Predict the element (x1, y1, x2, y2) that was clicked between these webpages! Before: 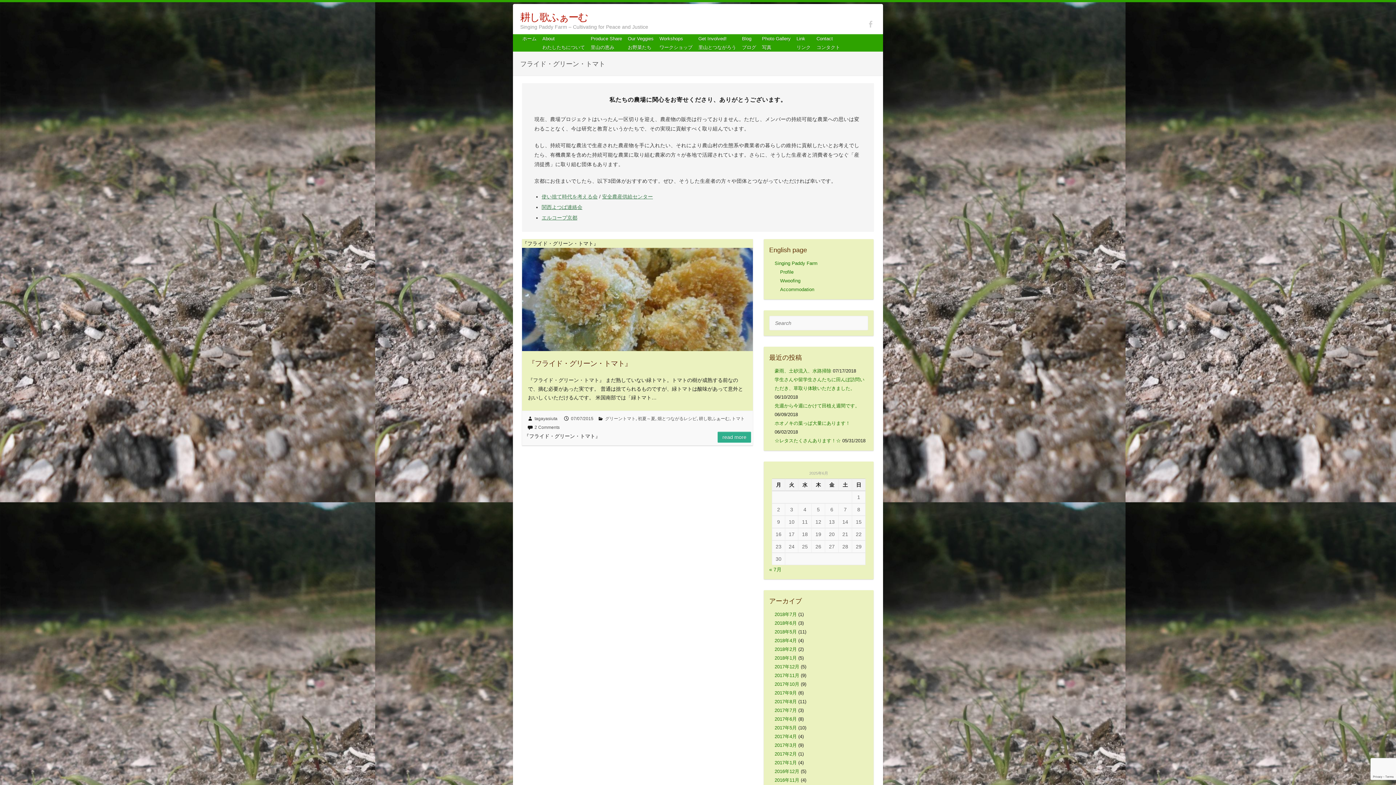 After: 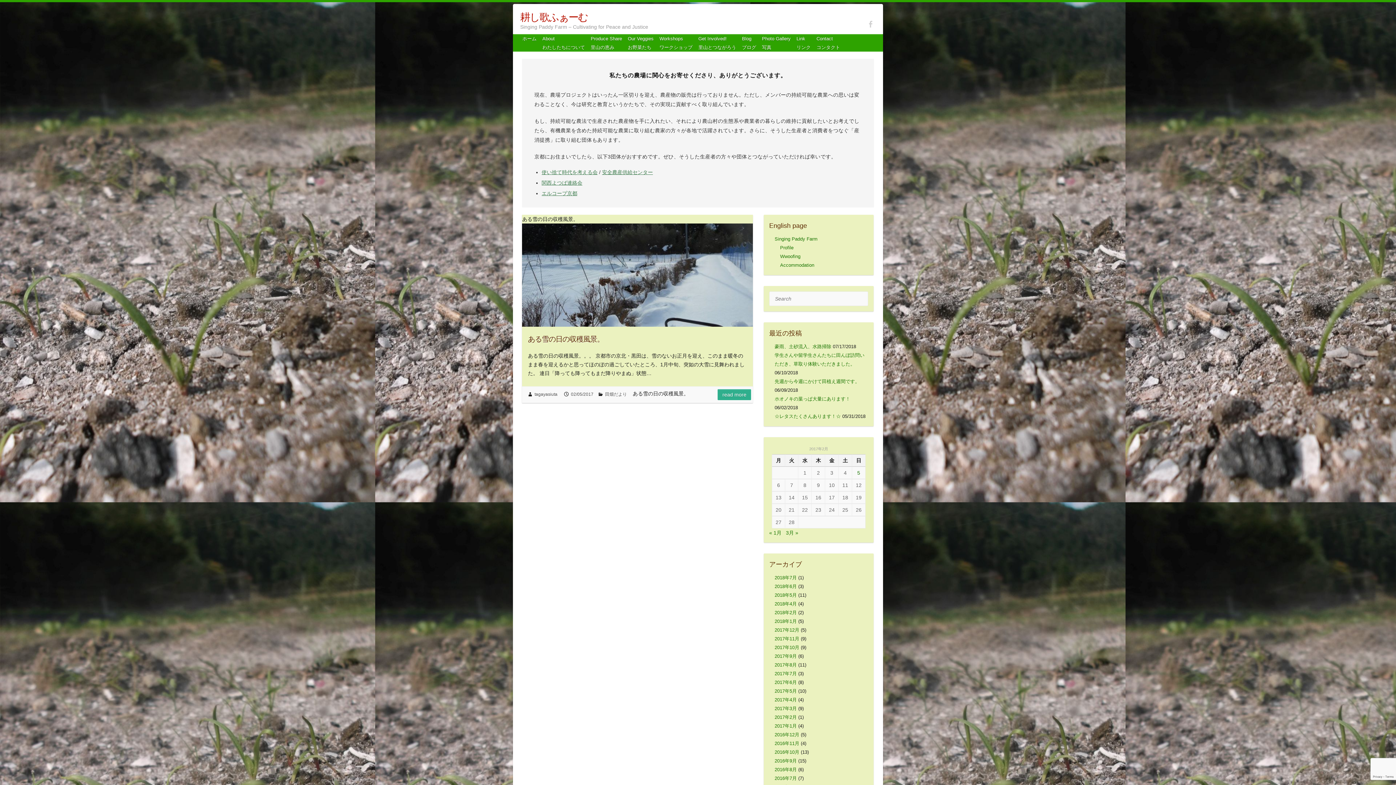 Action: label: 2017年2月 bbox: (774, 751, 797, 757)